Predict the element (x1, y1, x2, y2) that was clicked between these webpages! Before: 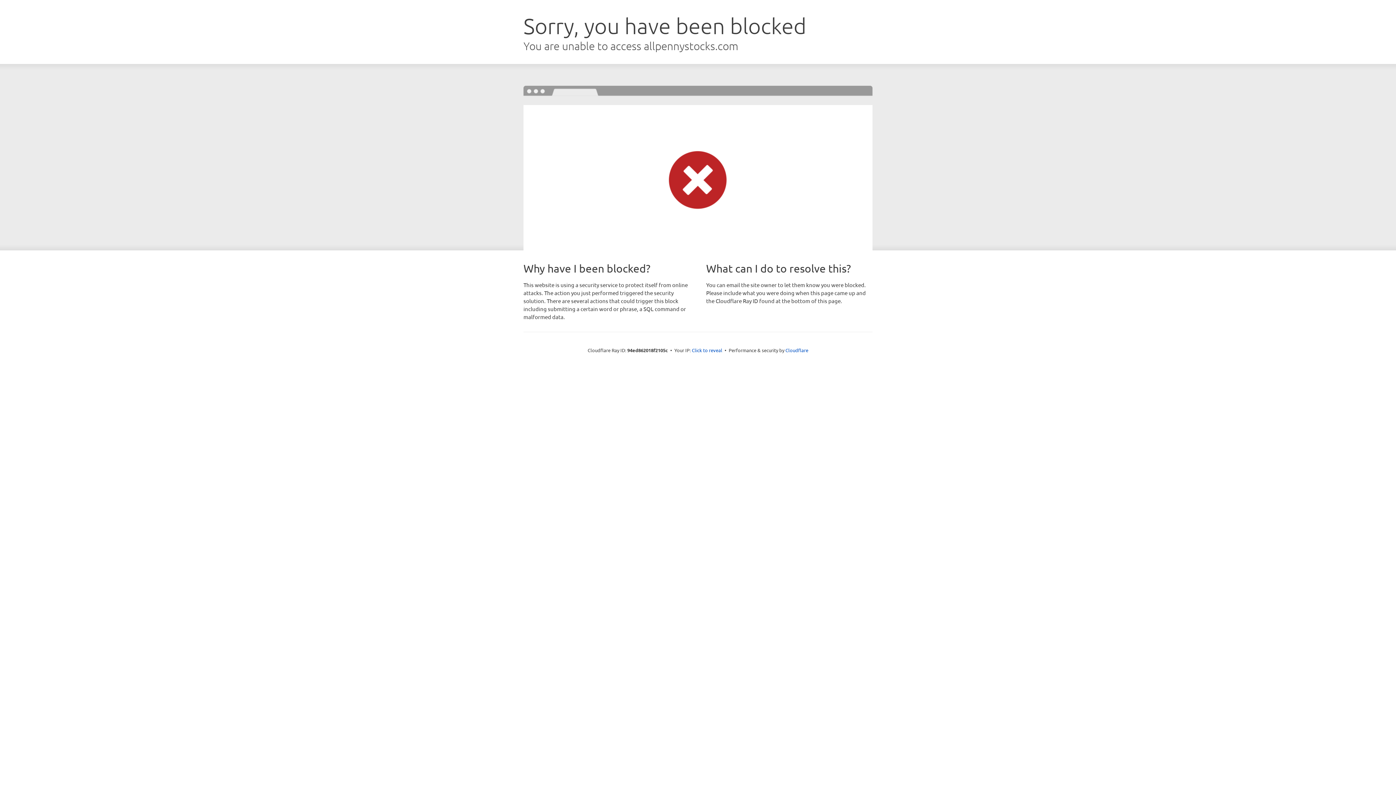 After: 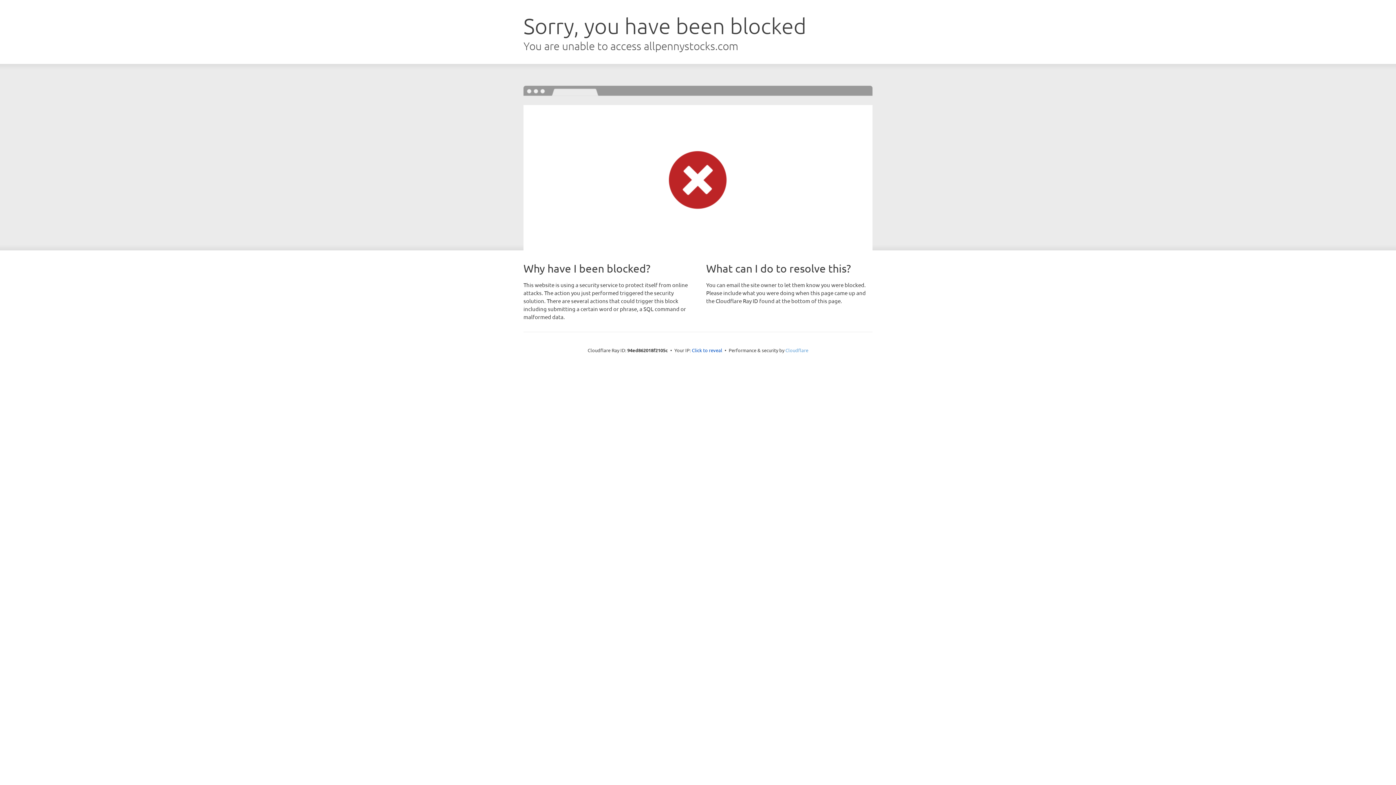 Action: label: Cloudflare bbox: (785, 347, 808, 353)